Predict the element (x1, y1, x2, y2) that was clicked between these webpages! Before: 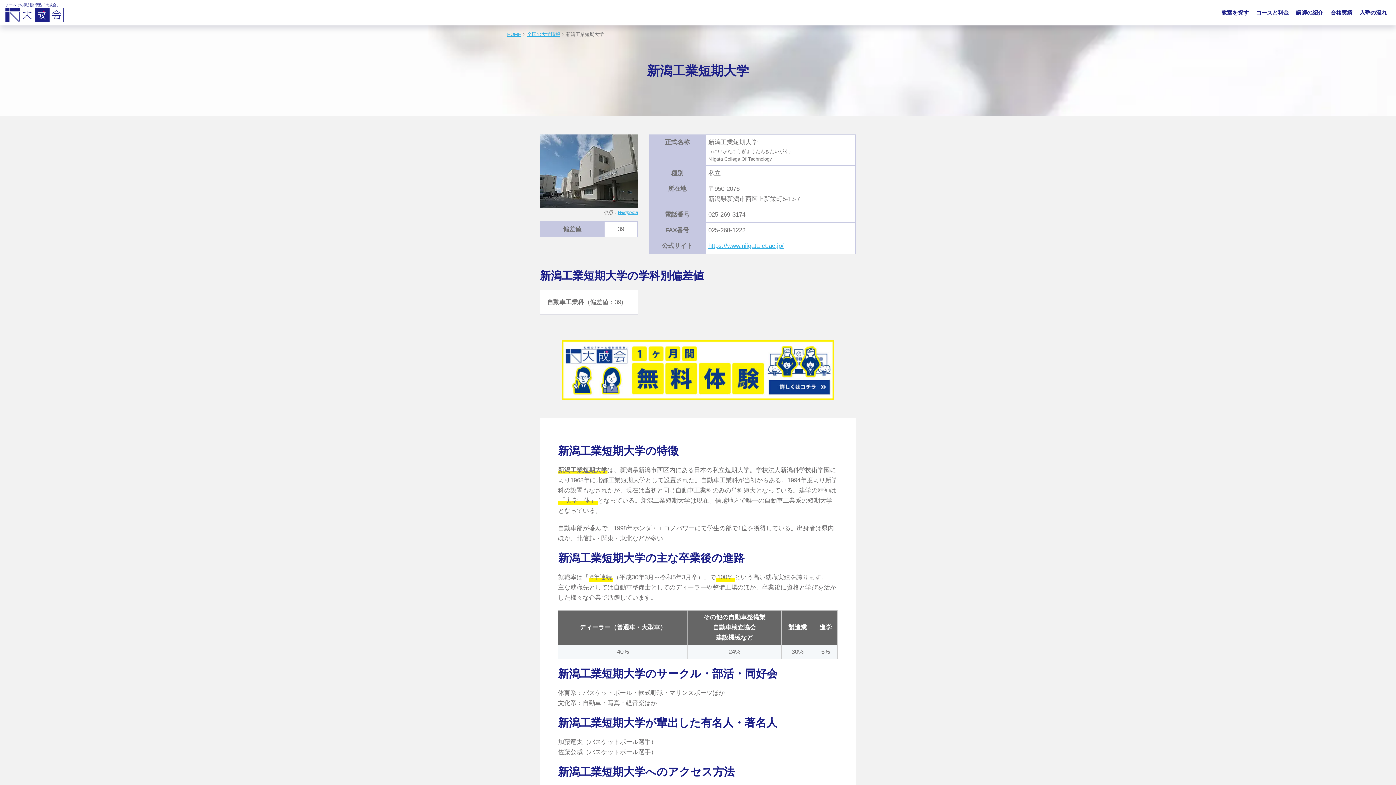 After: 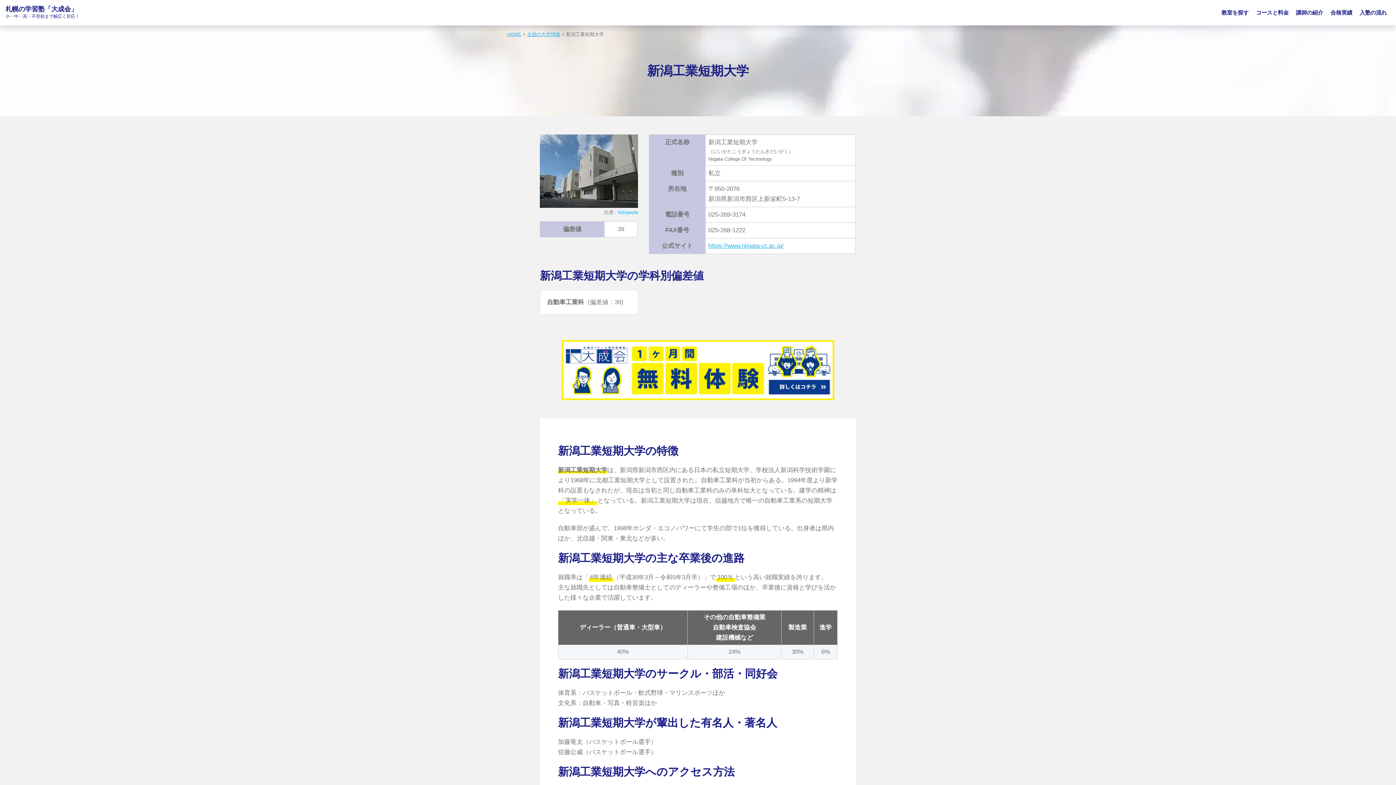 Action: label: Wikipedia bbox: (617, 209, 638, 215)